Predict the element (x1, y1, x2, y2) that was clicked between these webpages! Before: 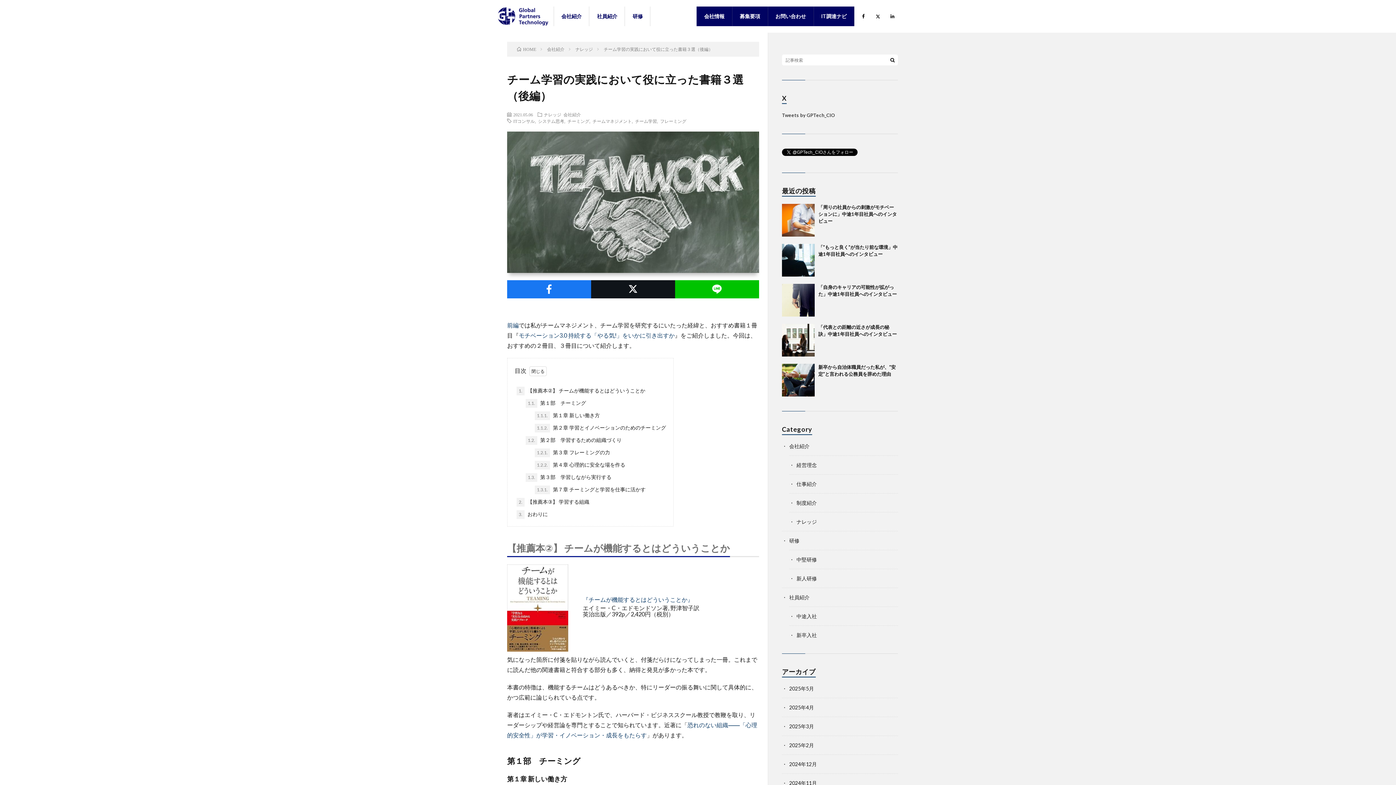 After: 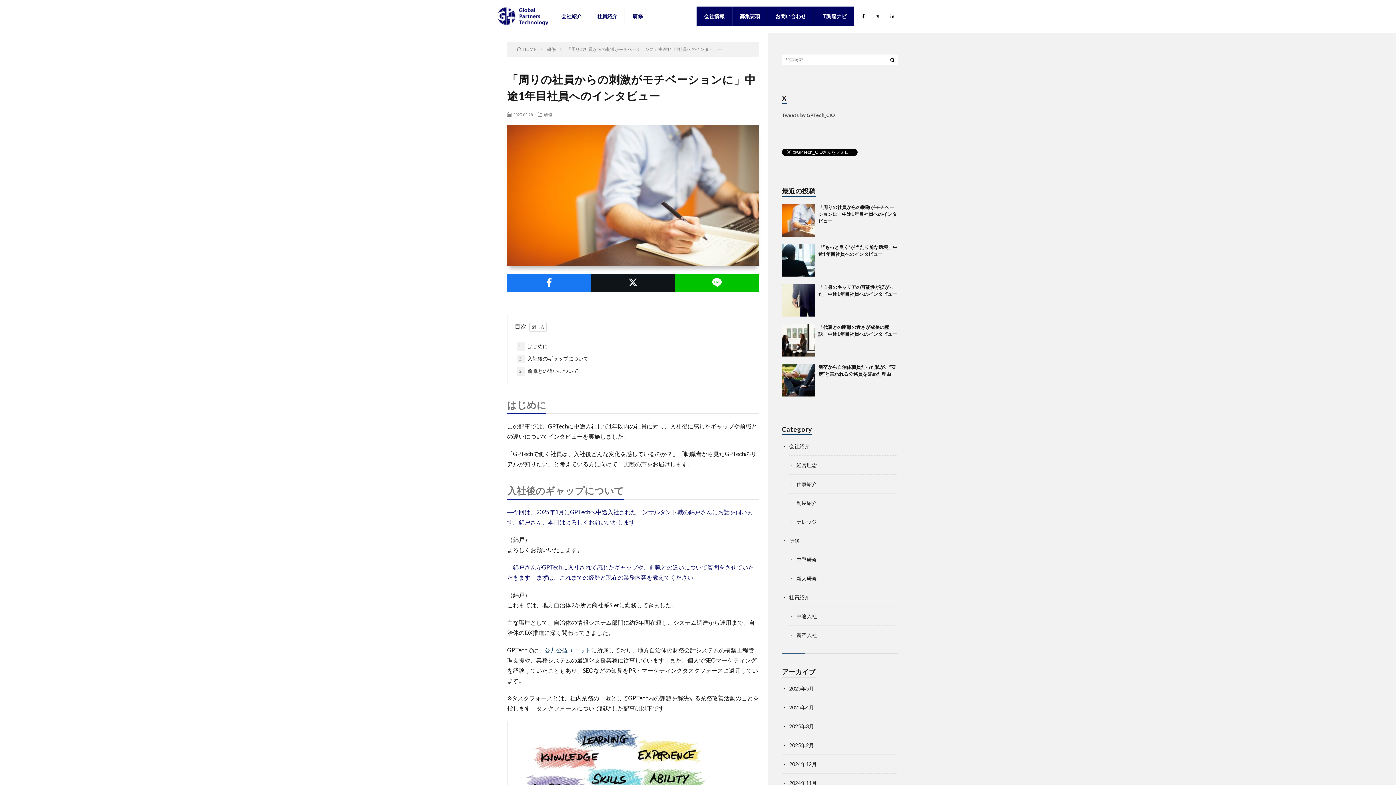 Action: bbox: (818, 204, 897, 224) label: 「周りの社員からの刺激がモチベーションに」中途1年目社員へのインタビュー